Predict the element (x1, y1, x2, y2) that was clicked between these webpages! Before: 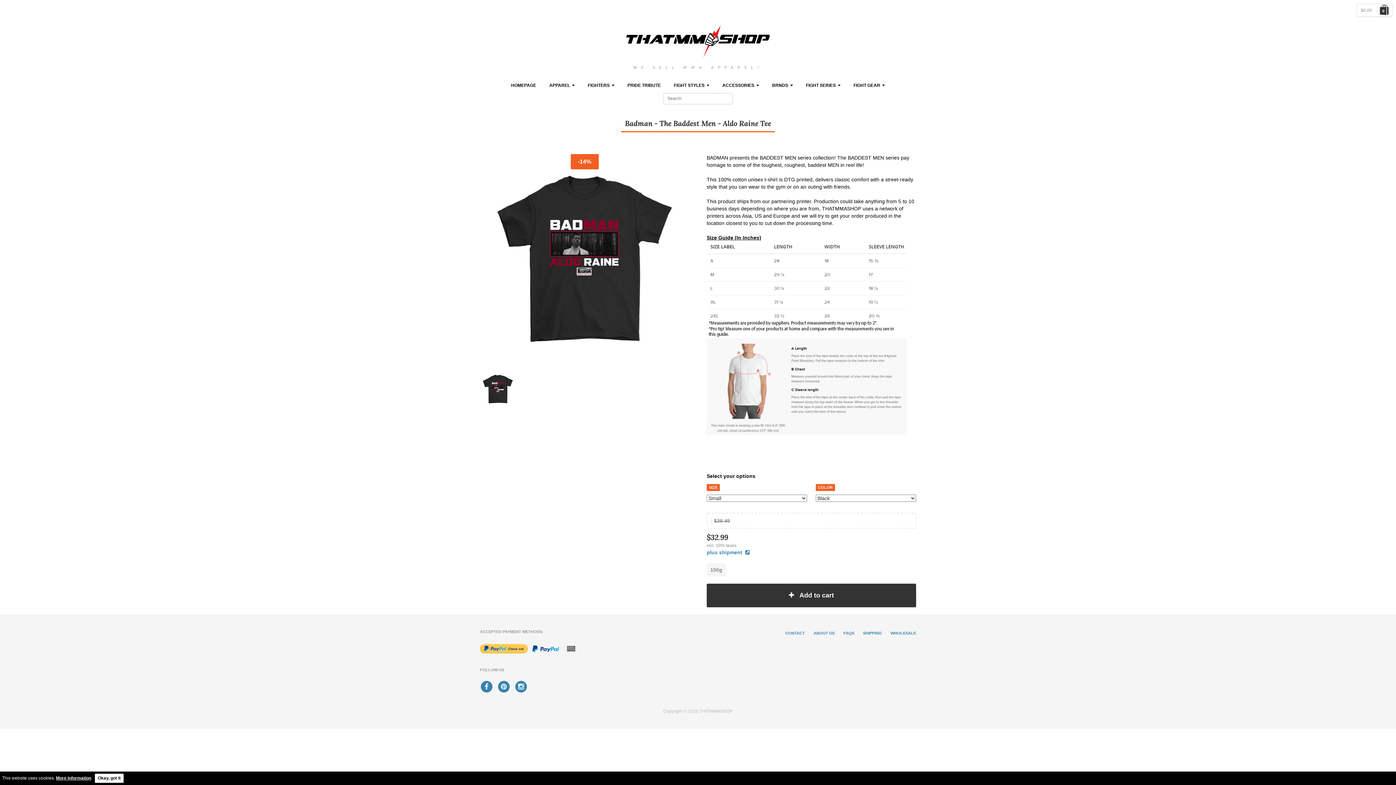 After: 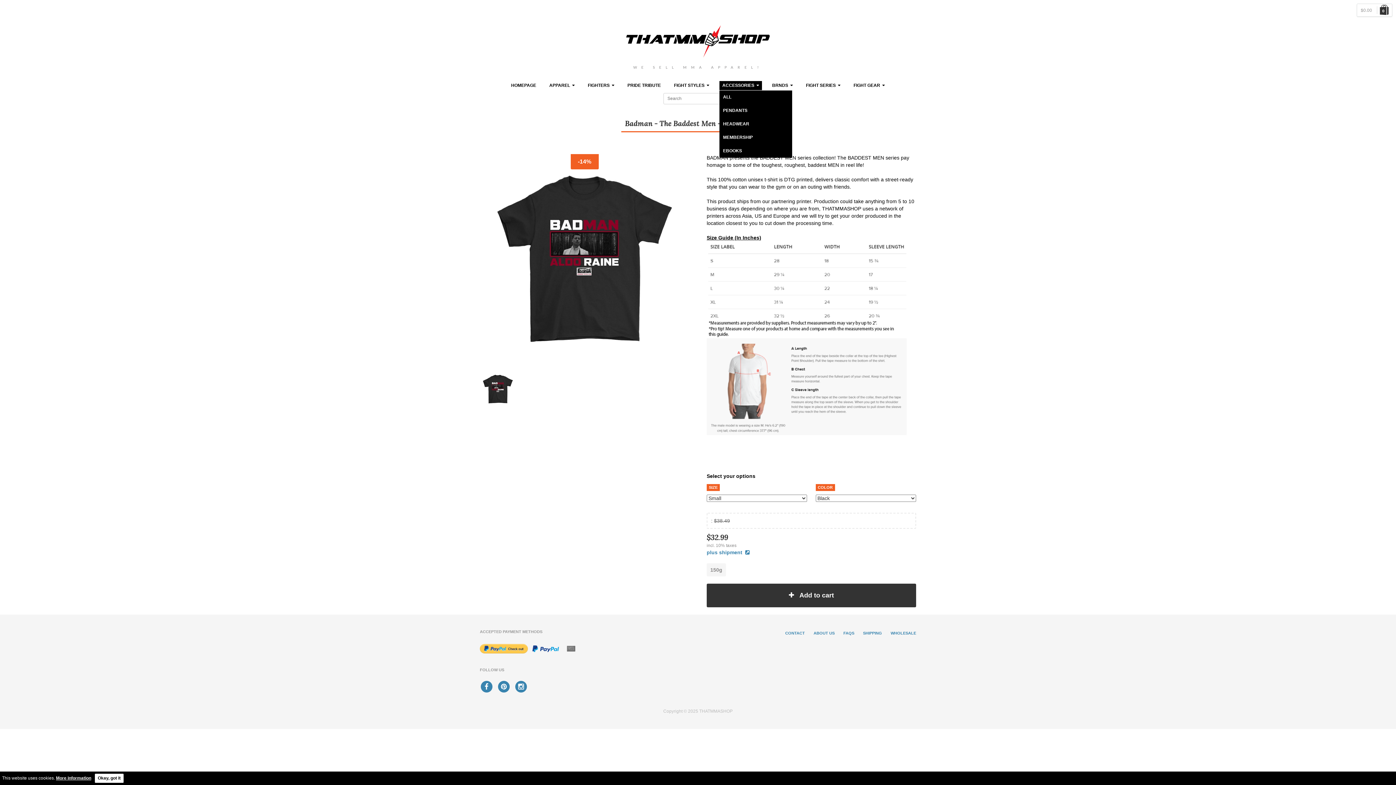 Action: label: ACCESSORIES   bbox: (719, 81, 762, 90)